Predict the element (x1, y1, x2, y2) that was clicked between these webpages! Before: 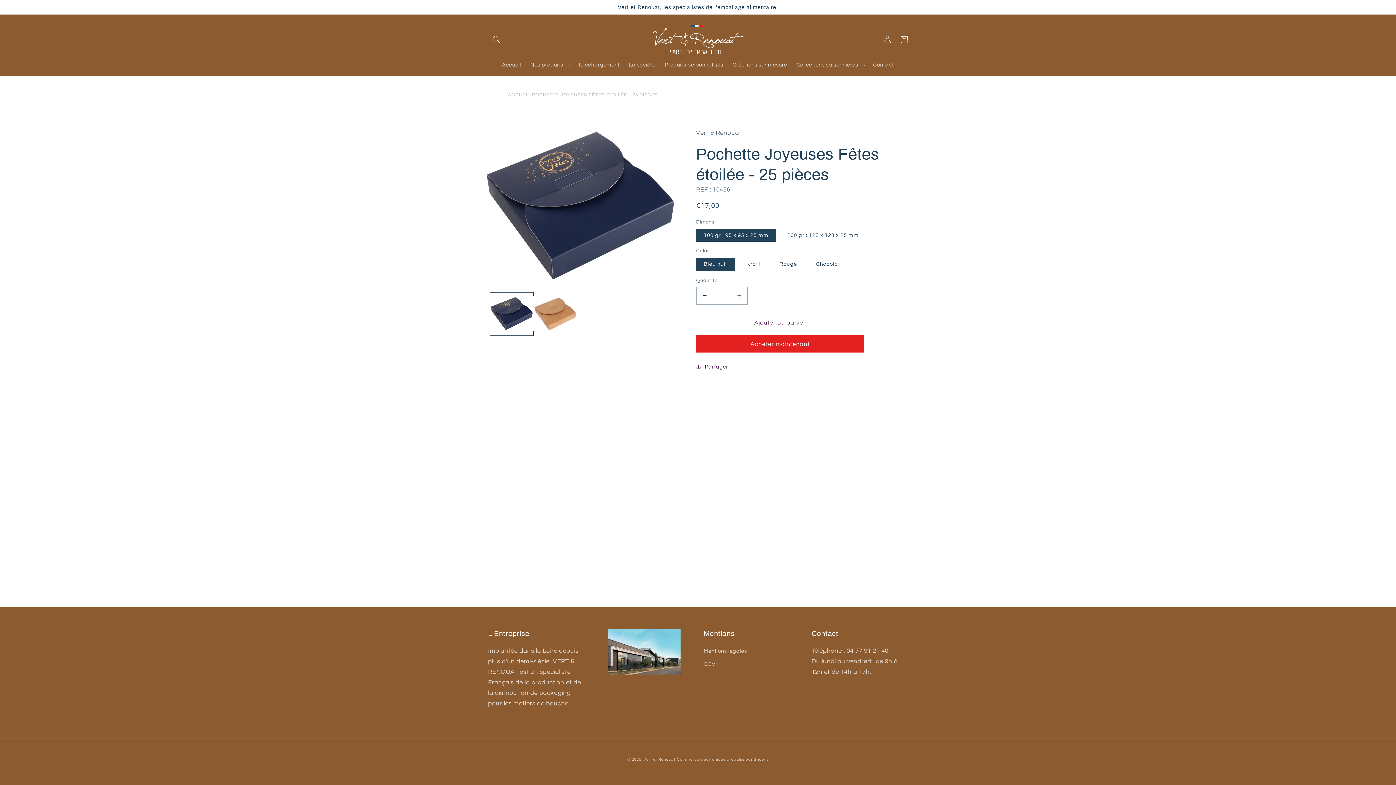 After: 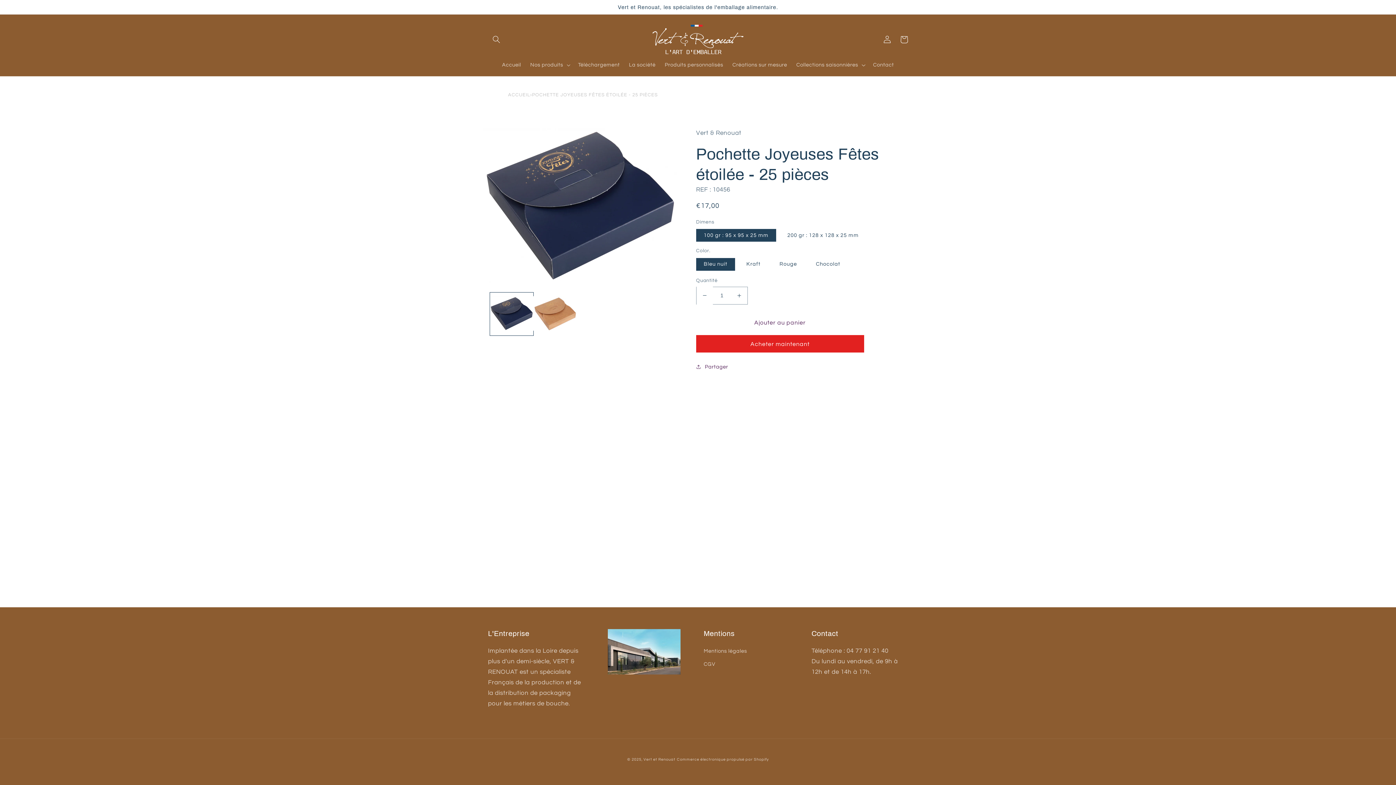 Action: label: Réduire la quantité de Pochette Joyeuses Fêtes étoilée - 25 pièces bbox: (696, 286, 713, 304)